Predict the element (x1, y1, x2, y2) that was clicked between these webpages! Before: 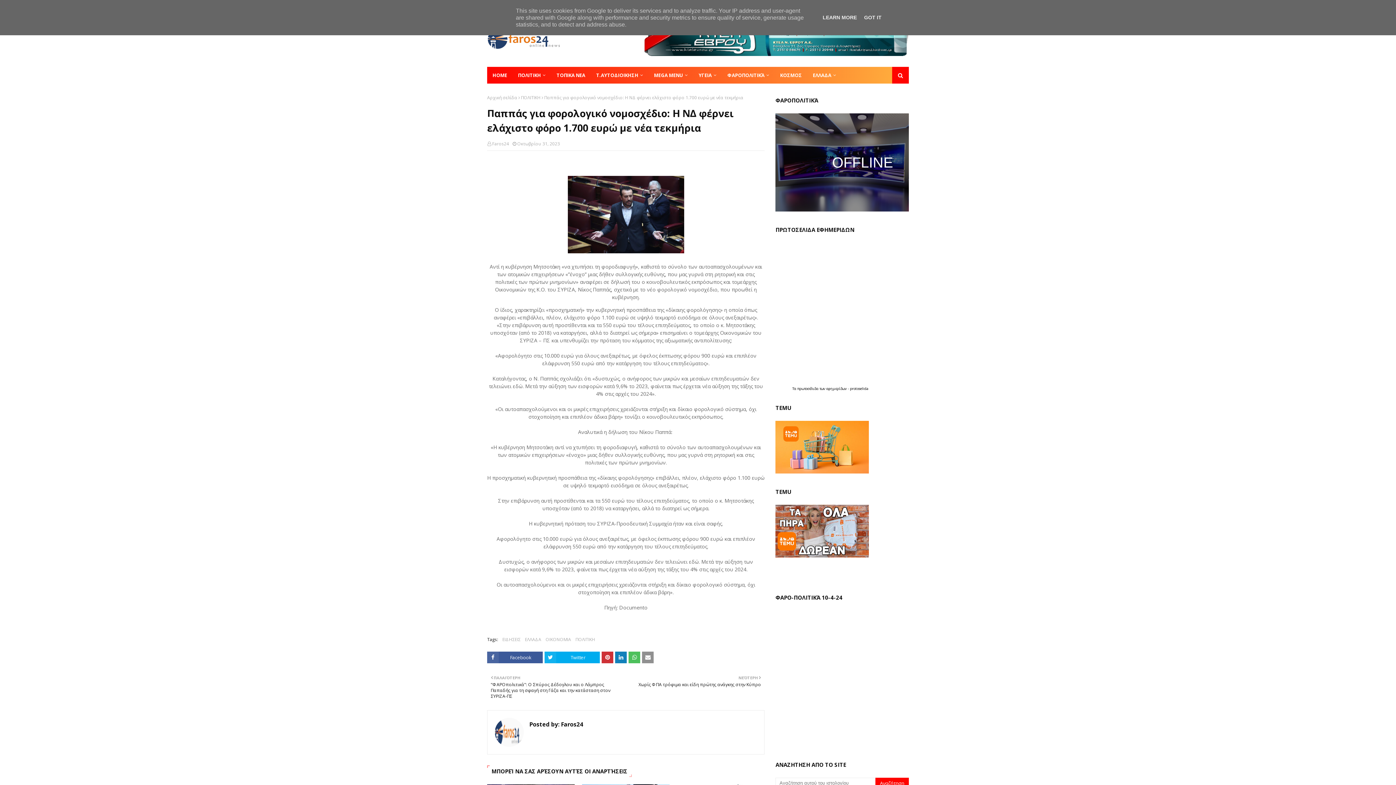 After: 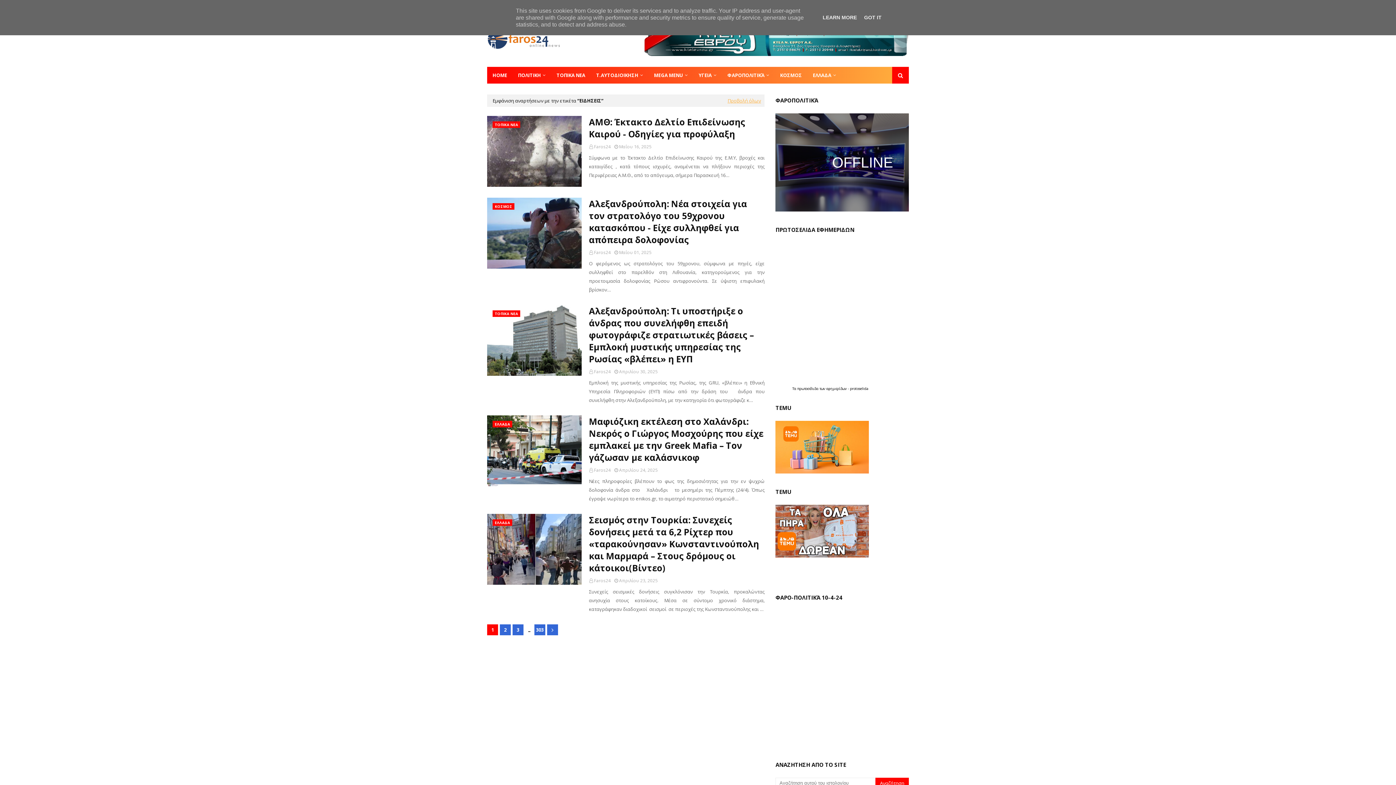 Action: bbox: (502, 636, 520, 642) label: ΕΙΔΗΣΕΙΣ